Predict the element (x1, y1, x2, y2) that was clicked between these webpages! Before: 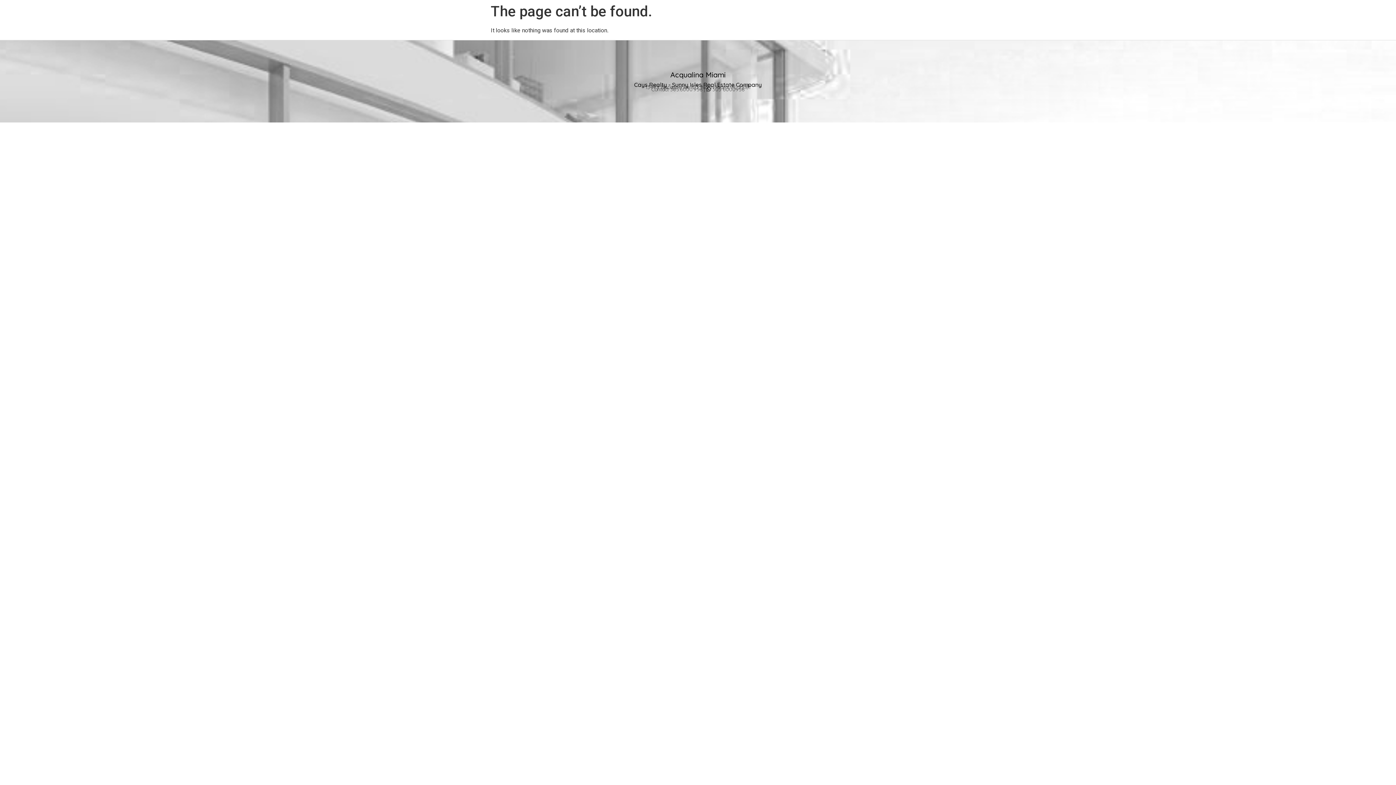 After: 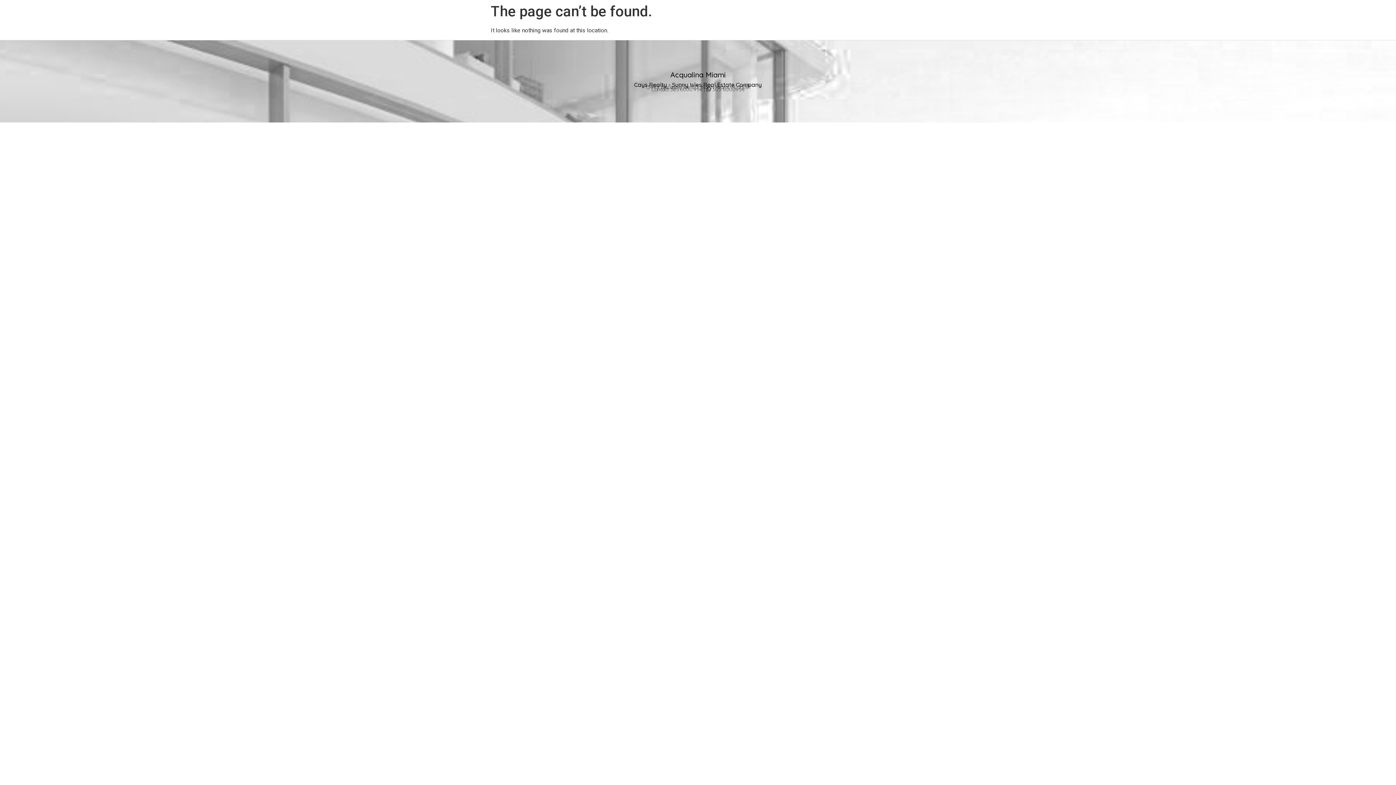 Action: label:  305 6000958 bbox: (706, 86, 744, 92)